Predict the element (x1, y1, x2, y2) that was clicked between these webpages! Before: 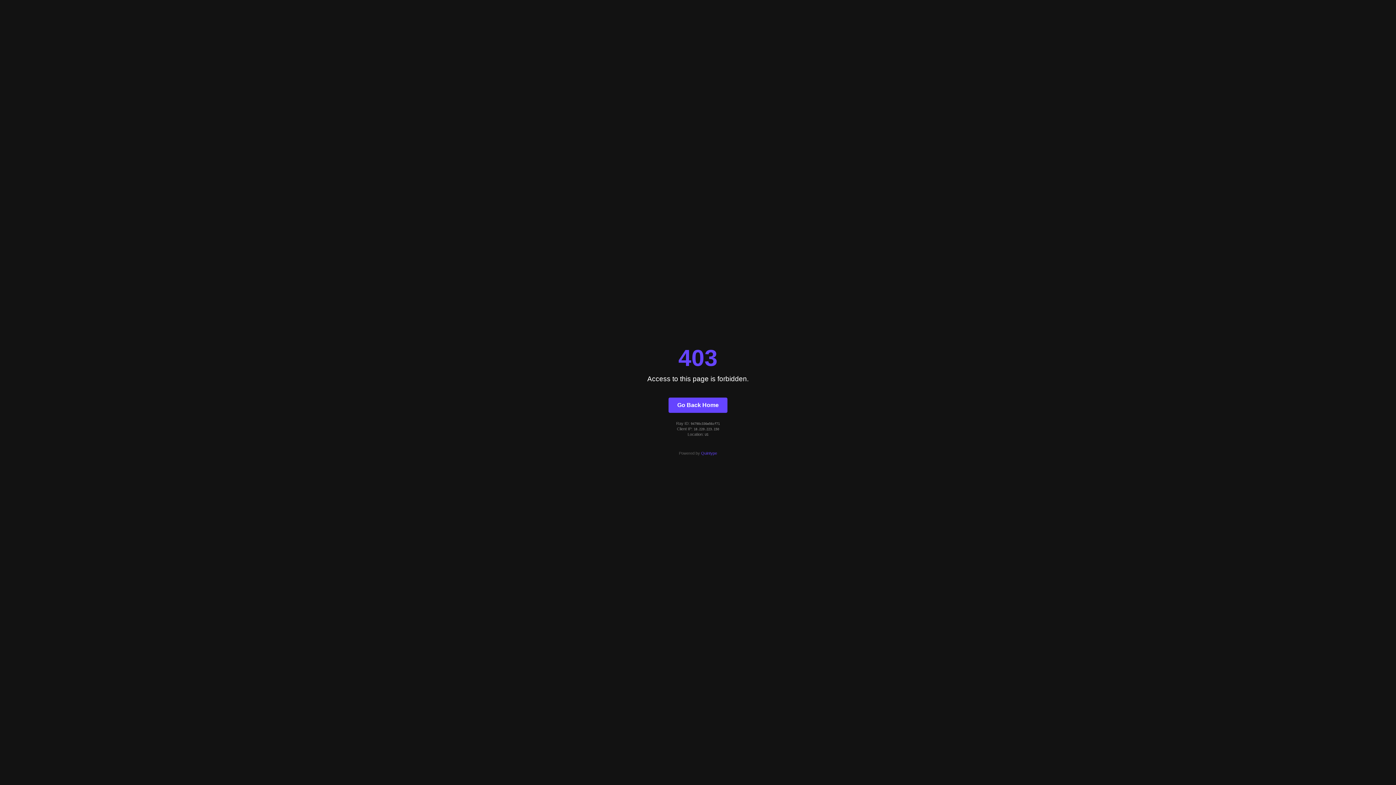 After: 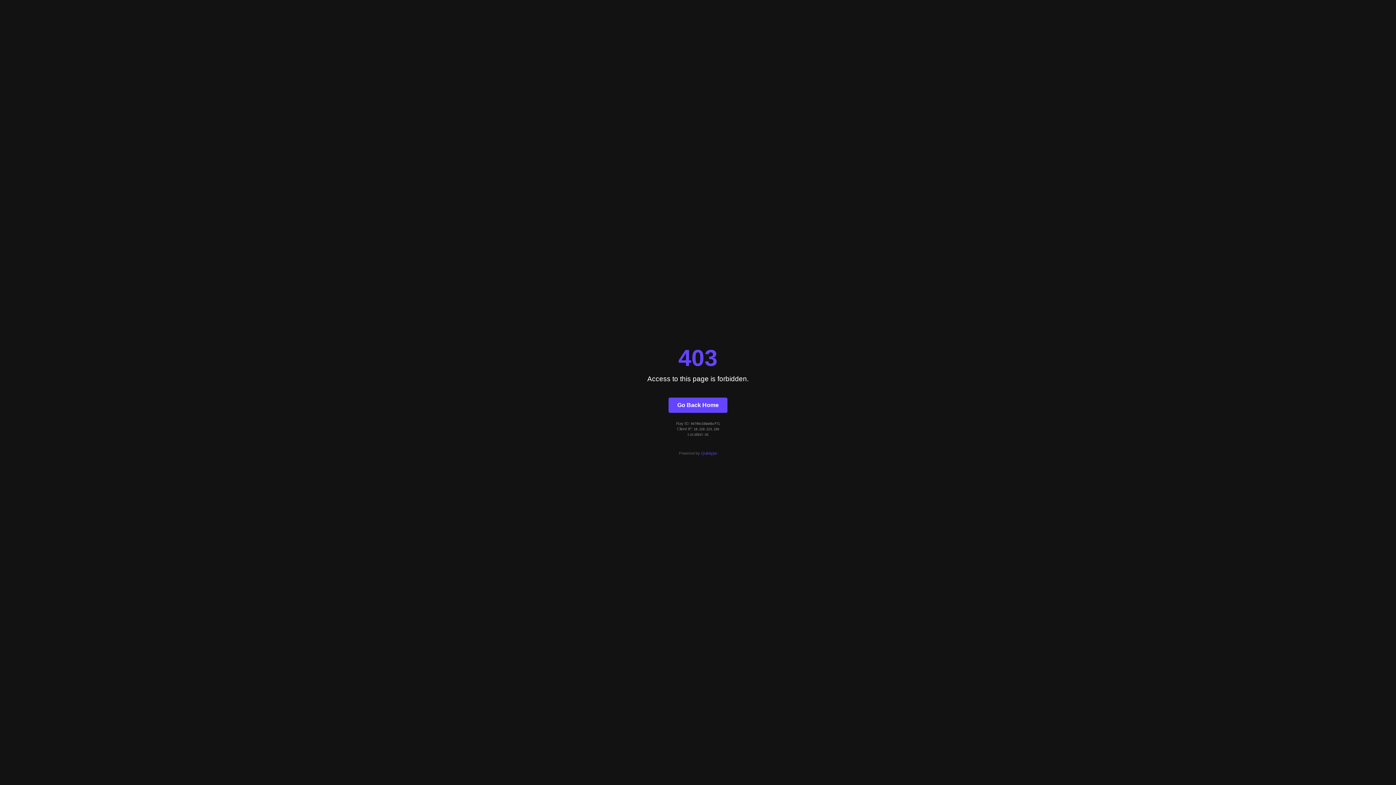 Action: bbox: (701, 451, 717, 455) label: Quintype